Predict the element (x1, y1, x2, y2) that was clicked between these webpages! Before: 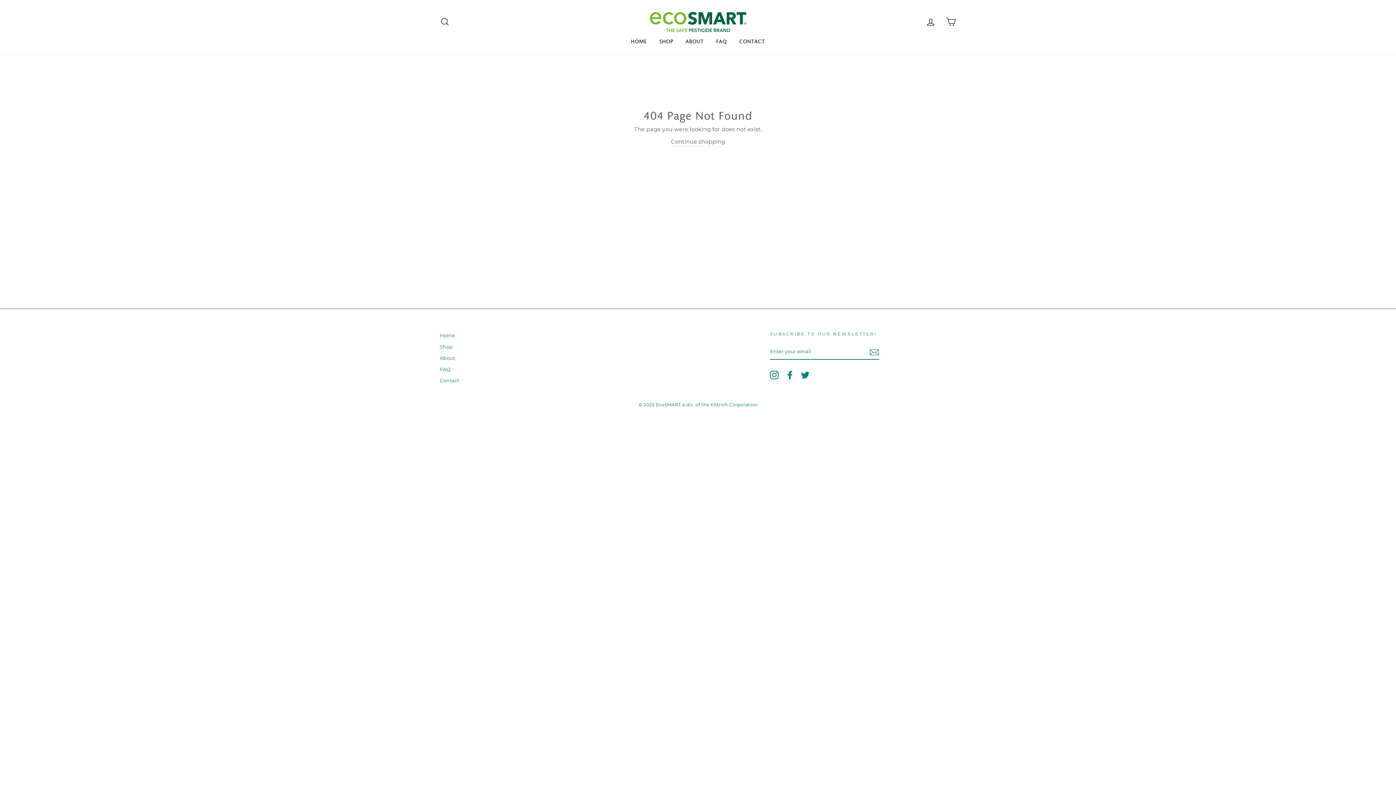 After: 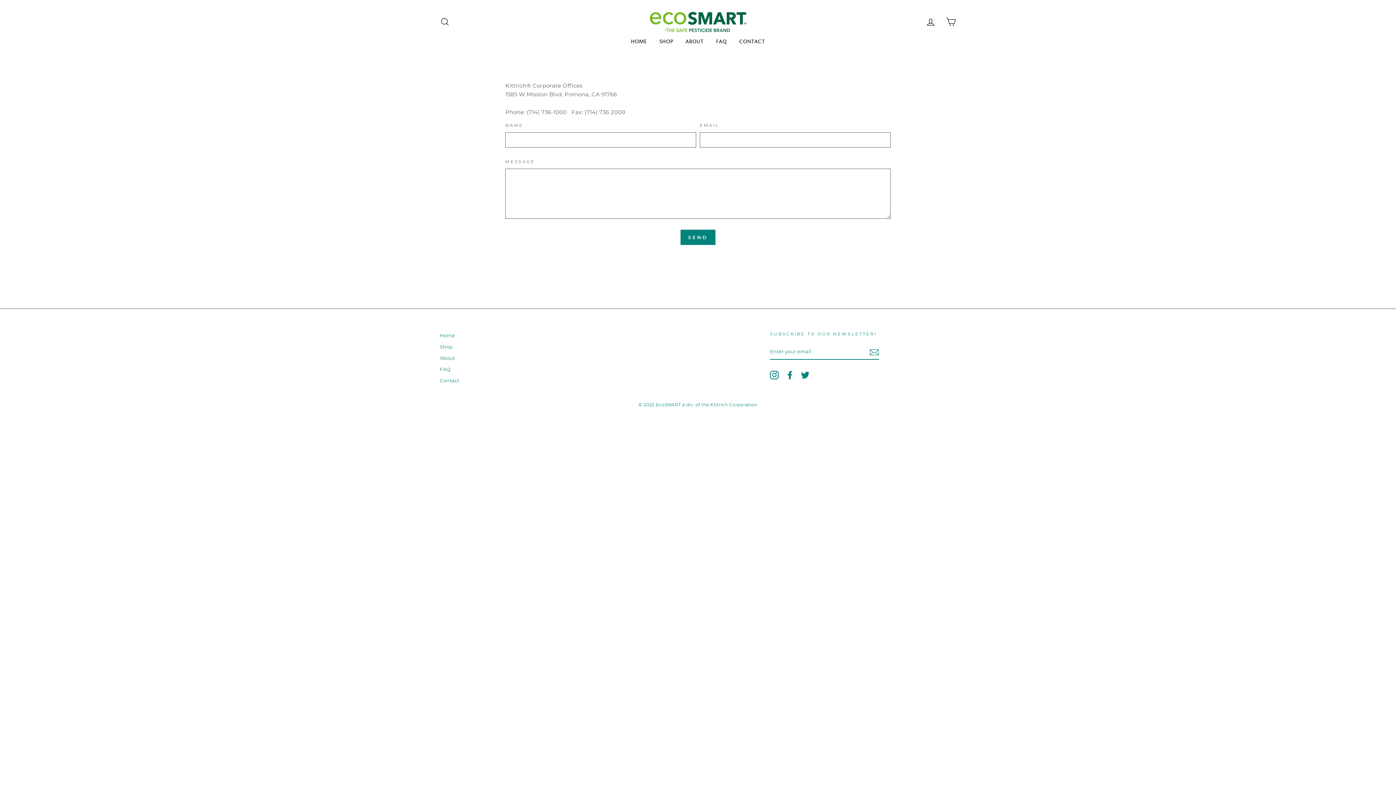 Action: bbox: (733, 36, 770, 46) label: CONTACT